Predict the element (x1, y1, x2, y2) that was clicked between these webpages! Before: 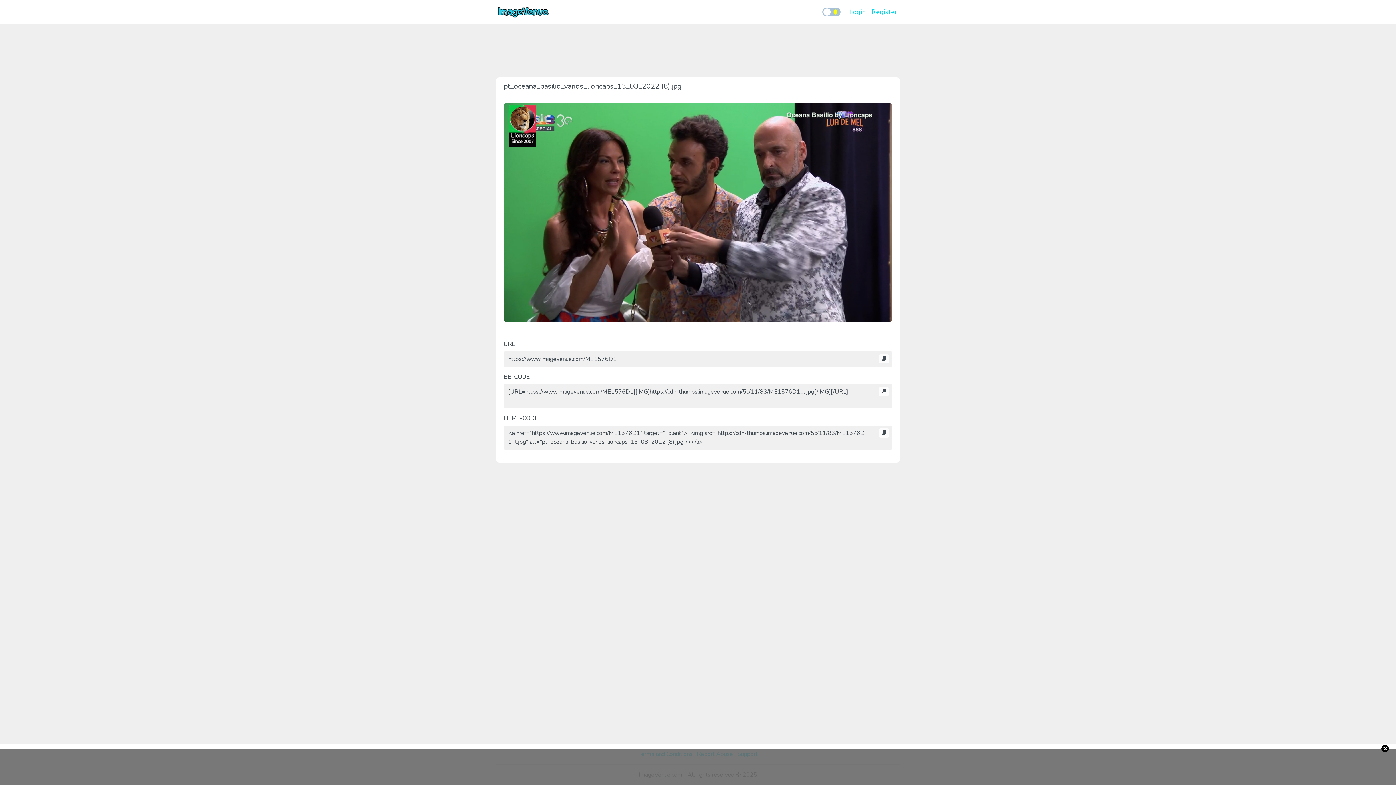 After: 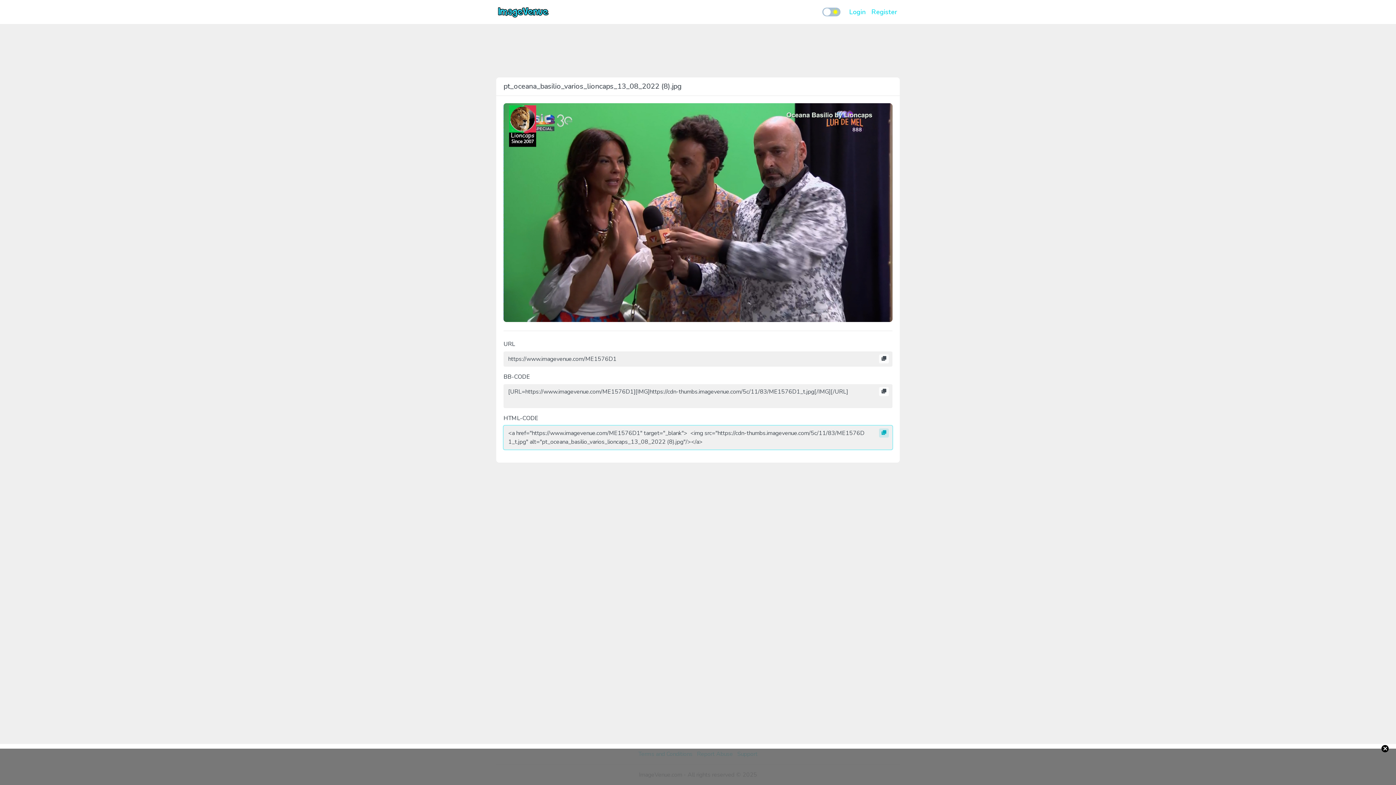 Action: bbox: (879, 428, 889, 437)